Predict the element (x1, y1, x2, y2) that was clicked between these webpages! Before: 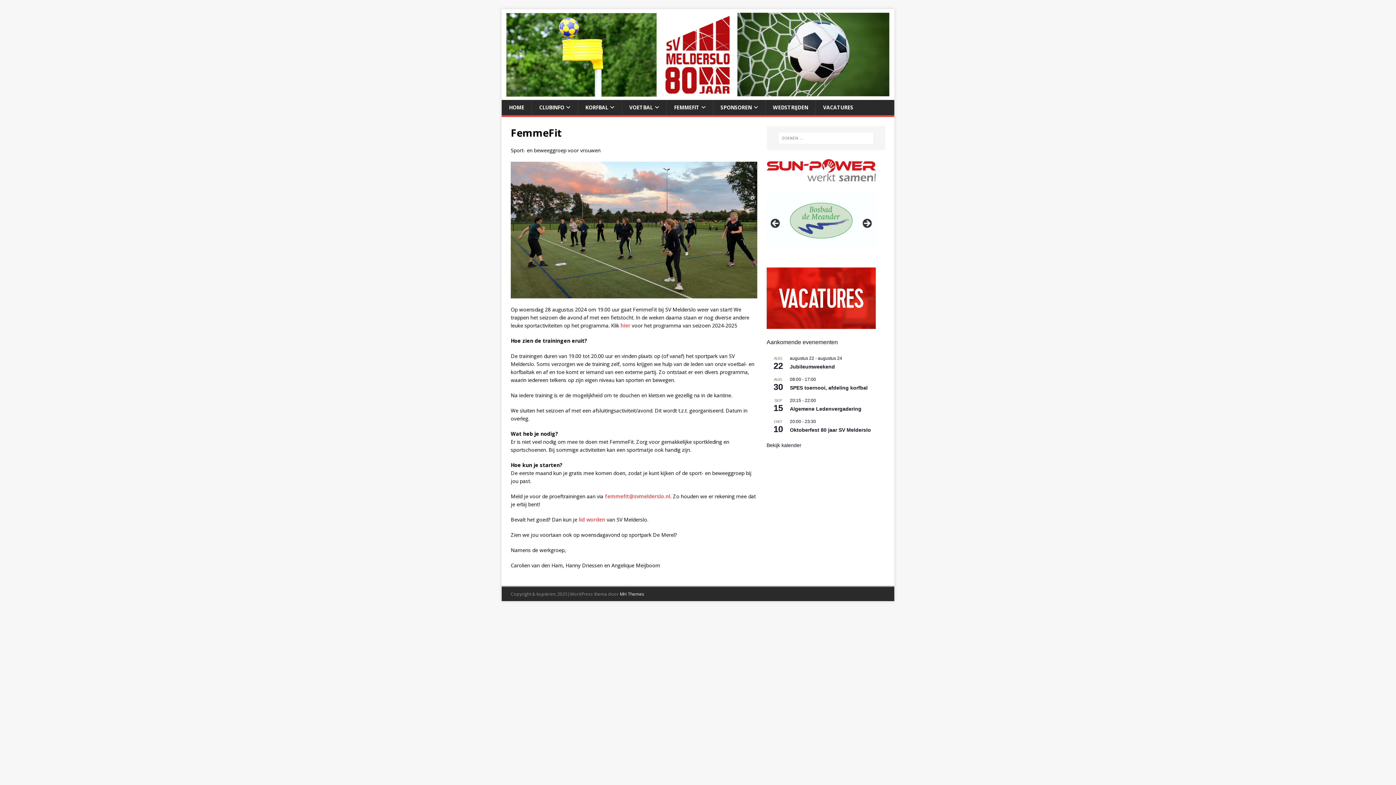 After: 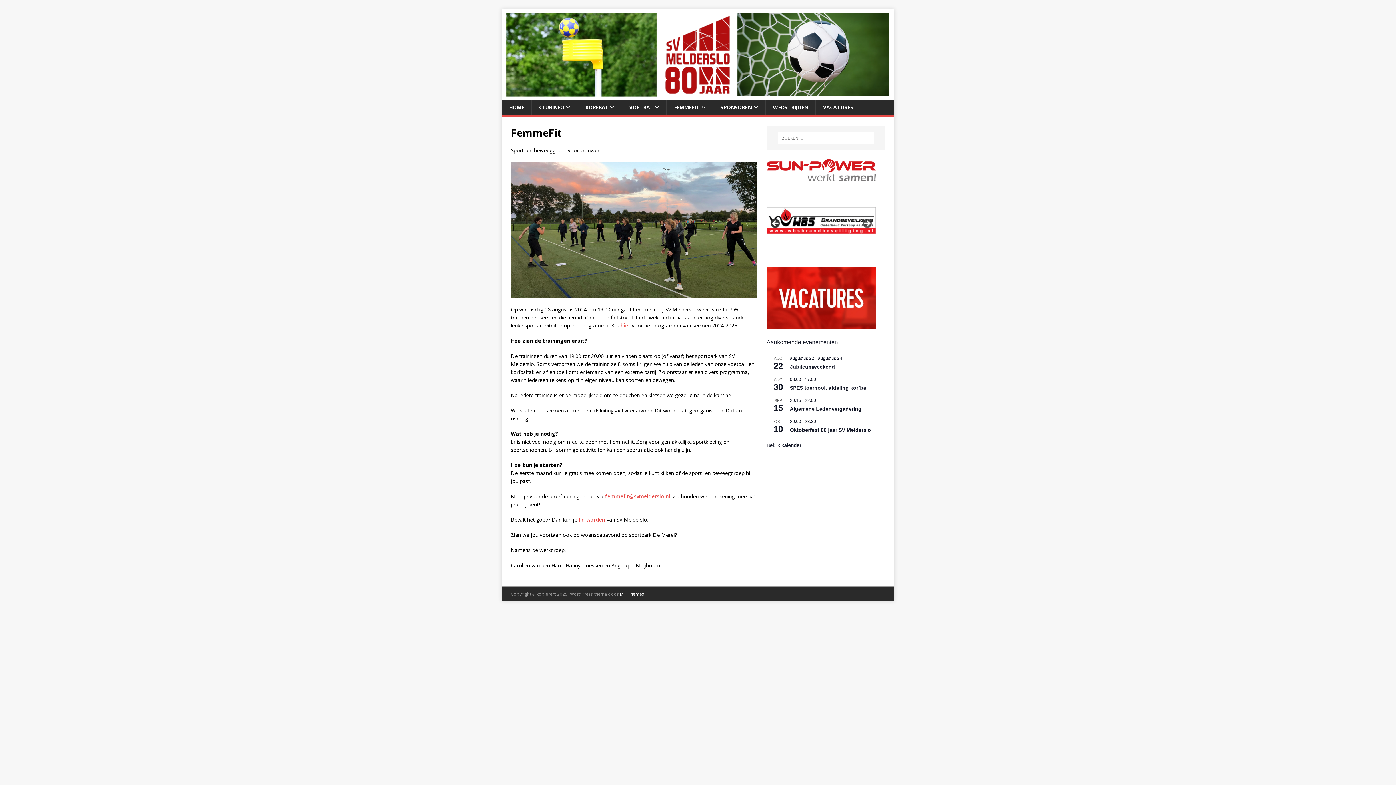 Action: label: < bbox: (770, 218, 781, 229)